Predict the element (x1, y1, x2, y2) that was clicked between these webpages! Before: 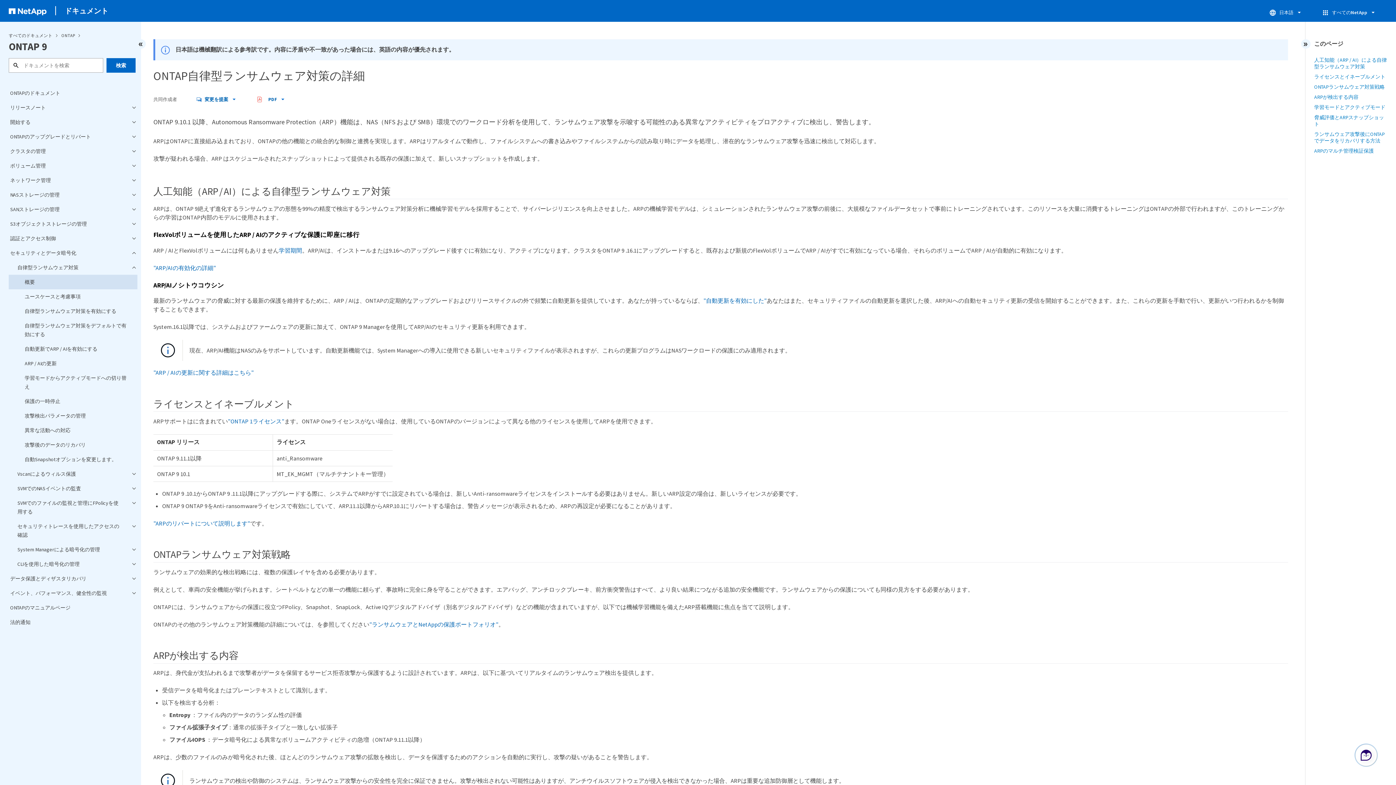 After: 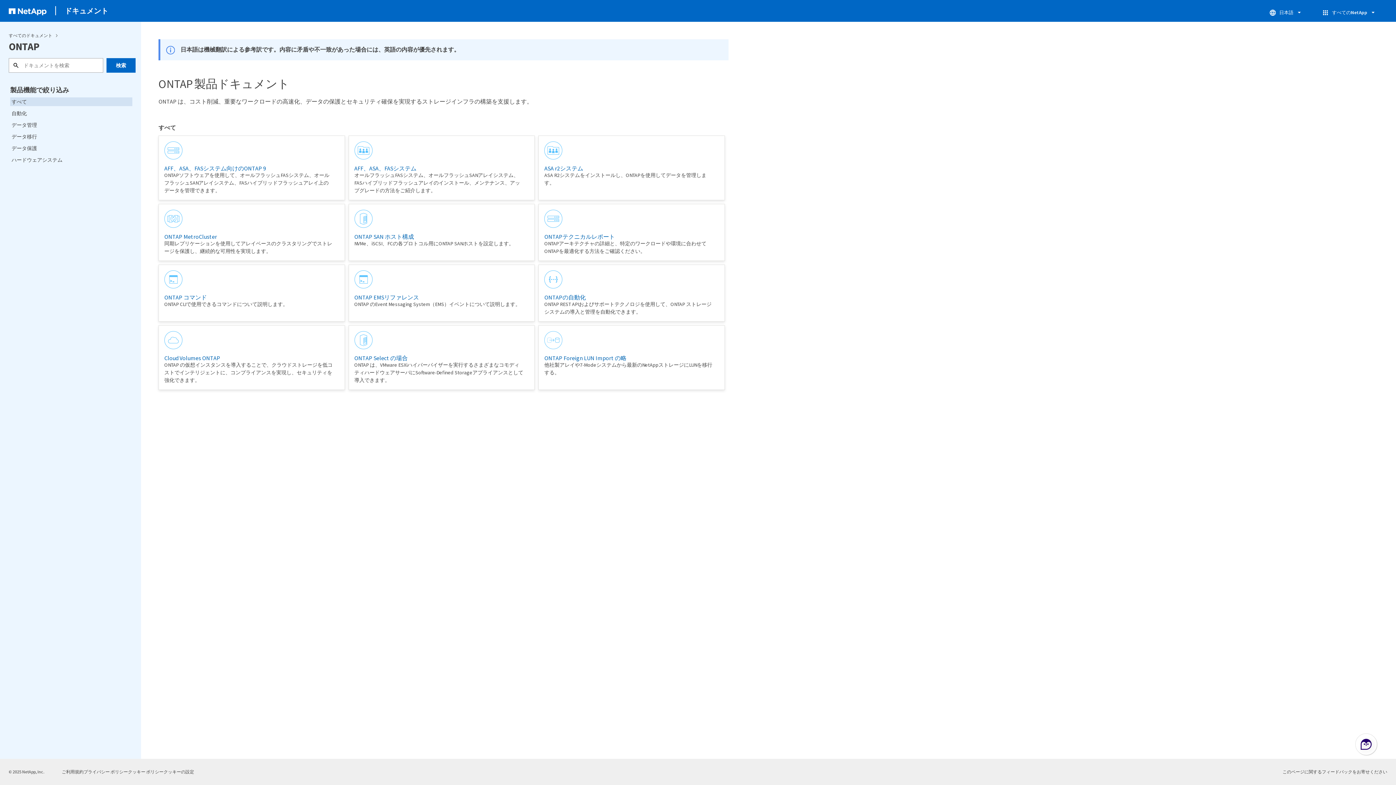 Action: bbox: (61, 32, 75, 38) label: ONTAP 